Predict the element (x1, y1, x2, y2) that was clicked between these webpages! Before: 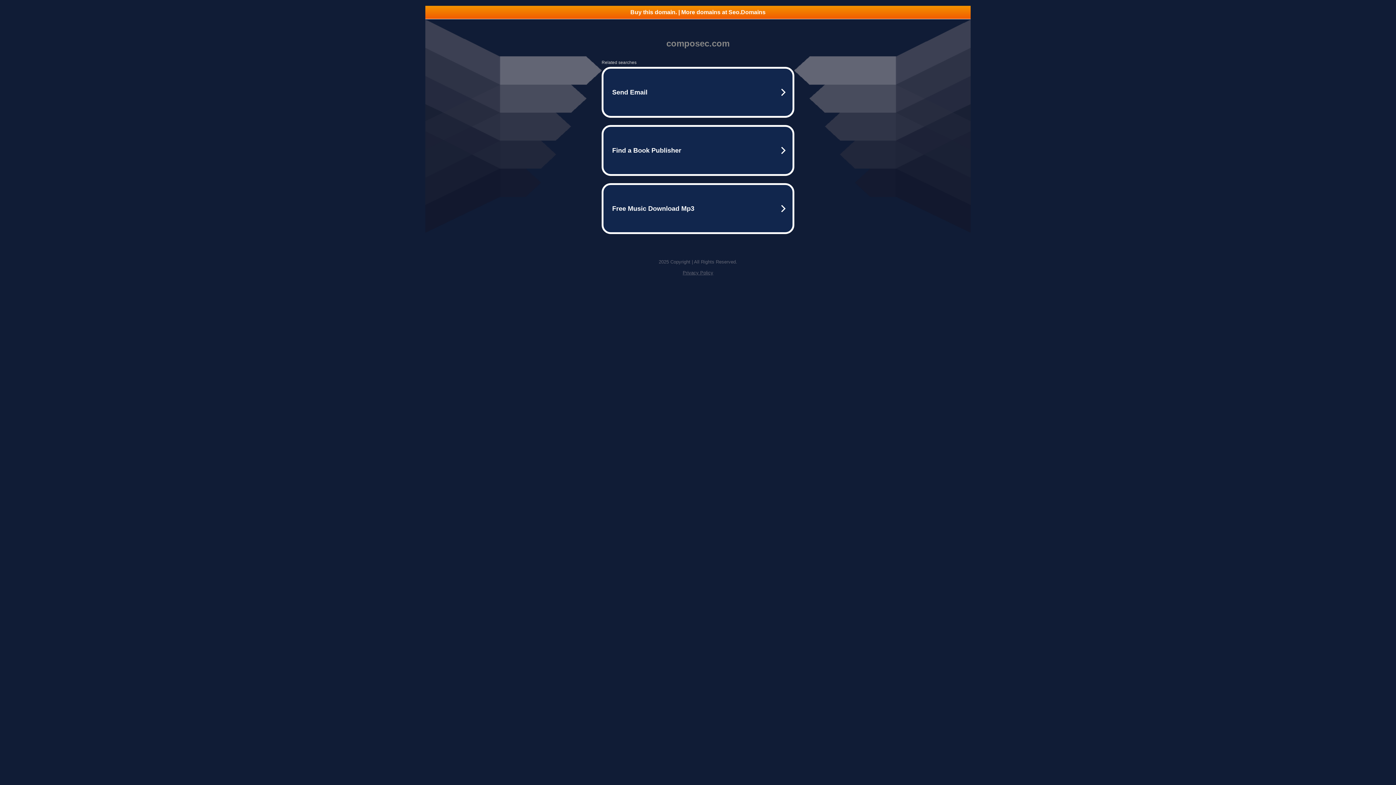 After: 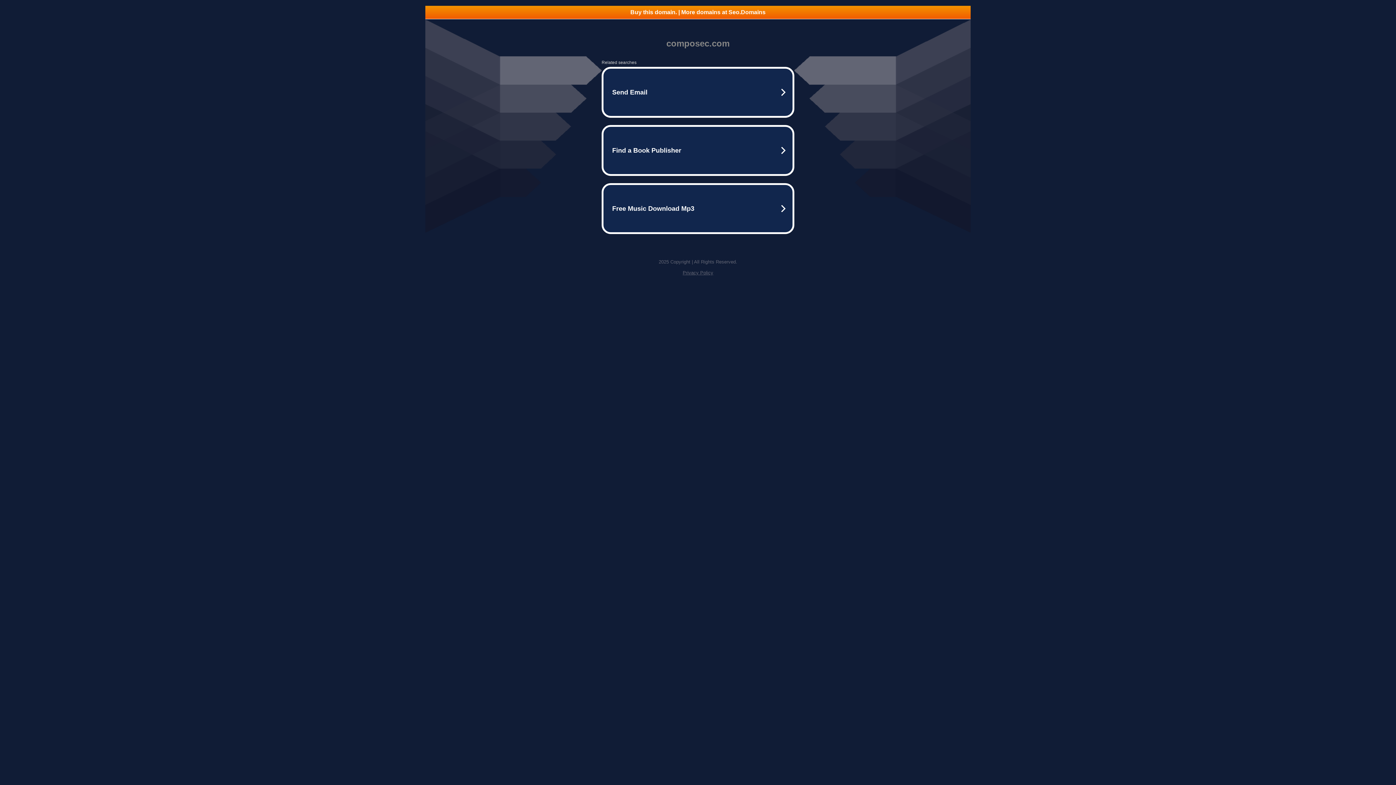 Action: bbox: (425, 5, 970, 18) label: Buy this domain. | More domains at Seo.Domains